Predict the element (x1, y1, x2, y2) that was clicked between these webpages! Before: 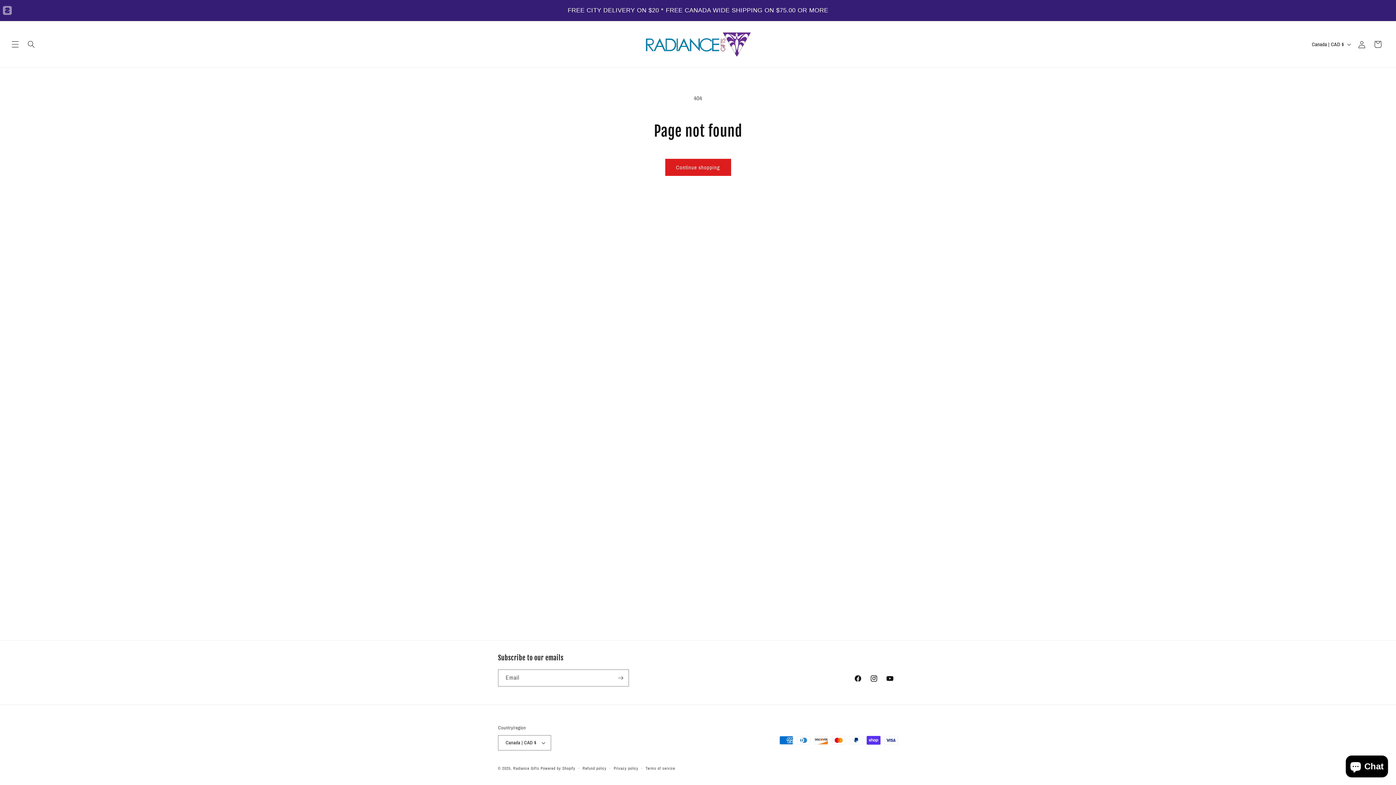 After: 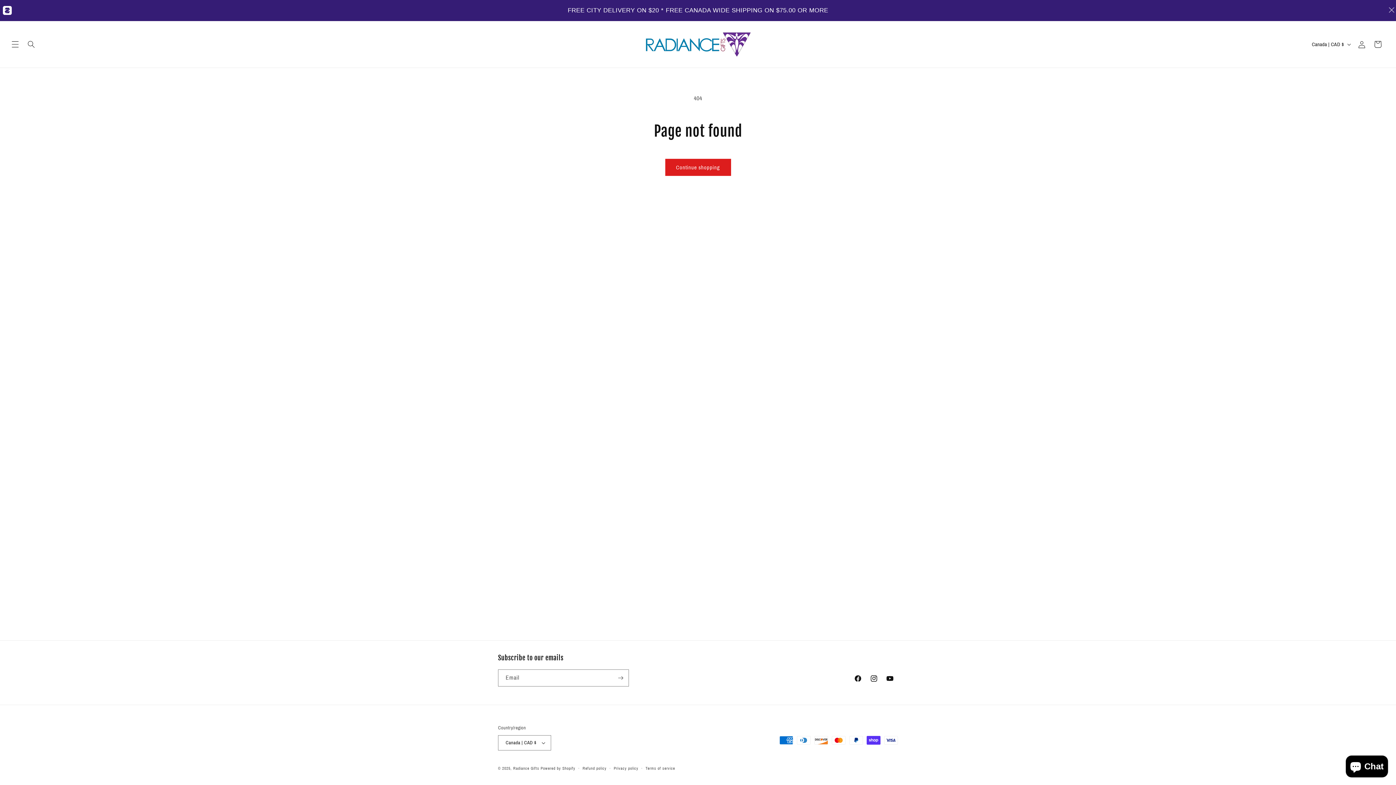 Action: bbox: (2, 0, 11, 21)